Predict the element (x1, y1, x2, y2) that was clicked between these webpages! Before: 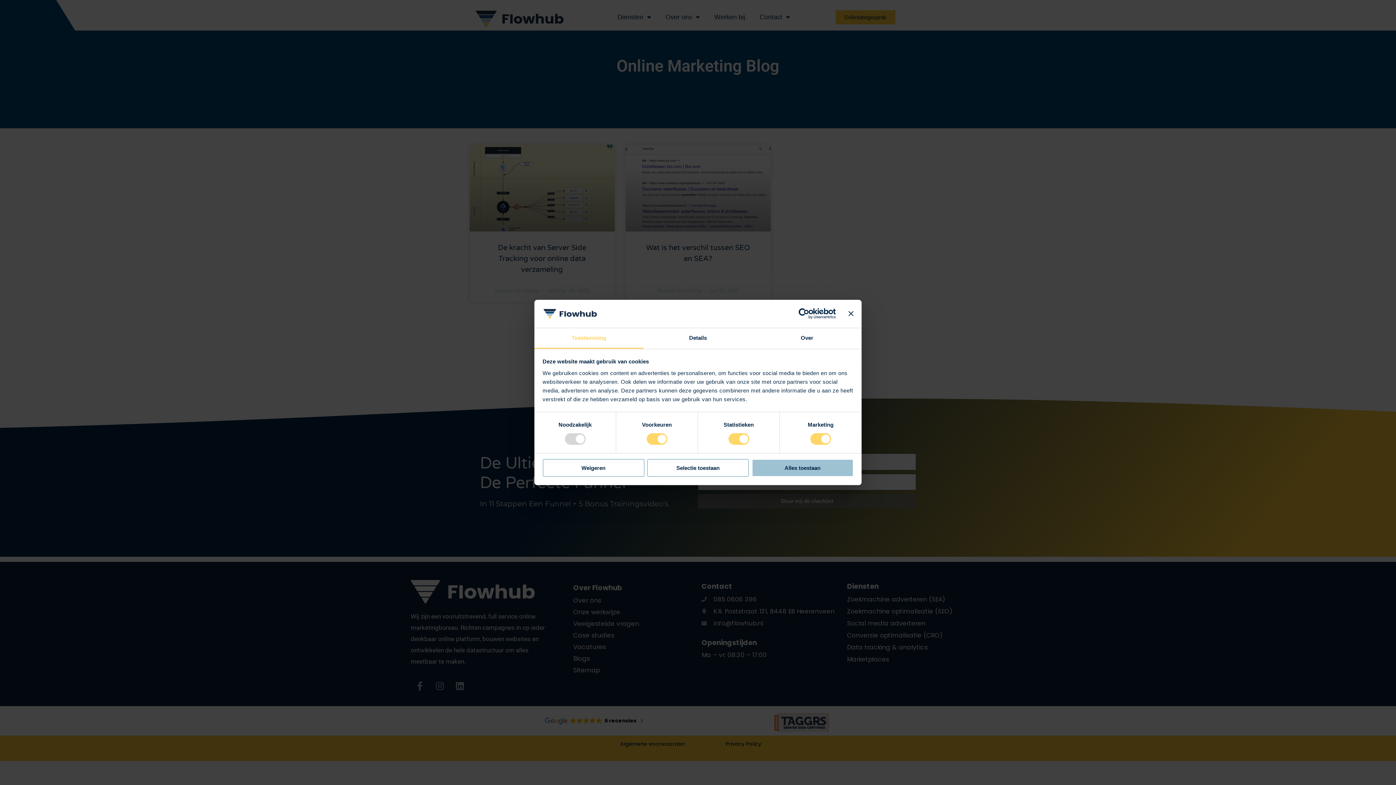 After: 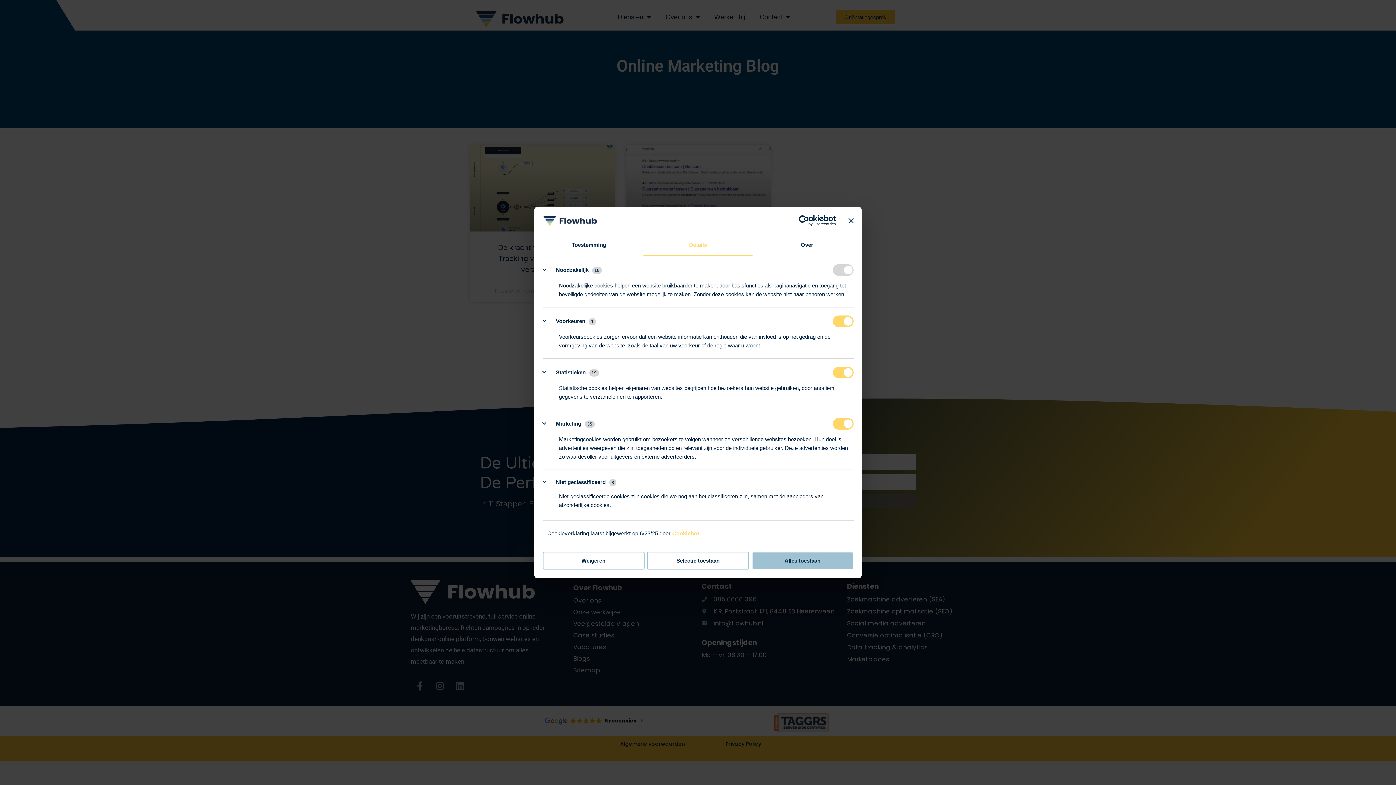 Action: label: Details bbox: (643, 328, 752, 349)